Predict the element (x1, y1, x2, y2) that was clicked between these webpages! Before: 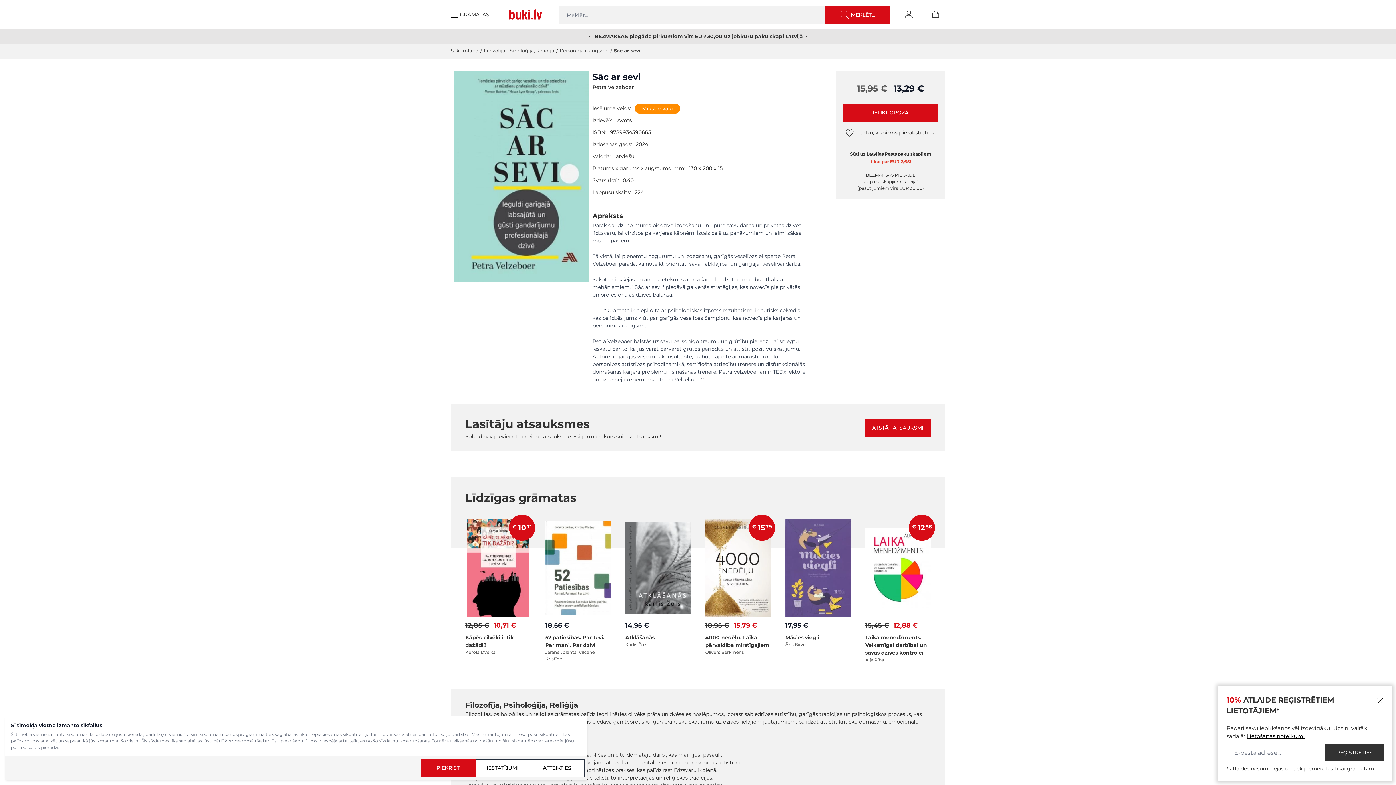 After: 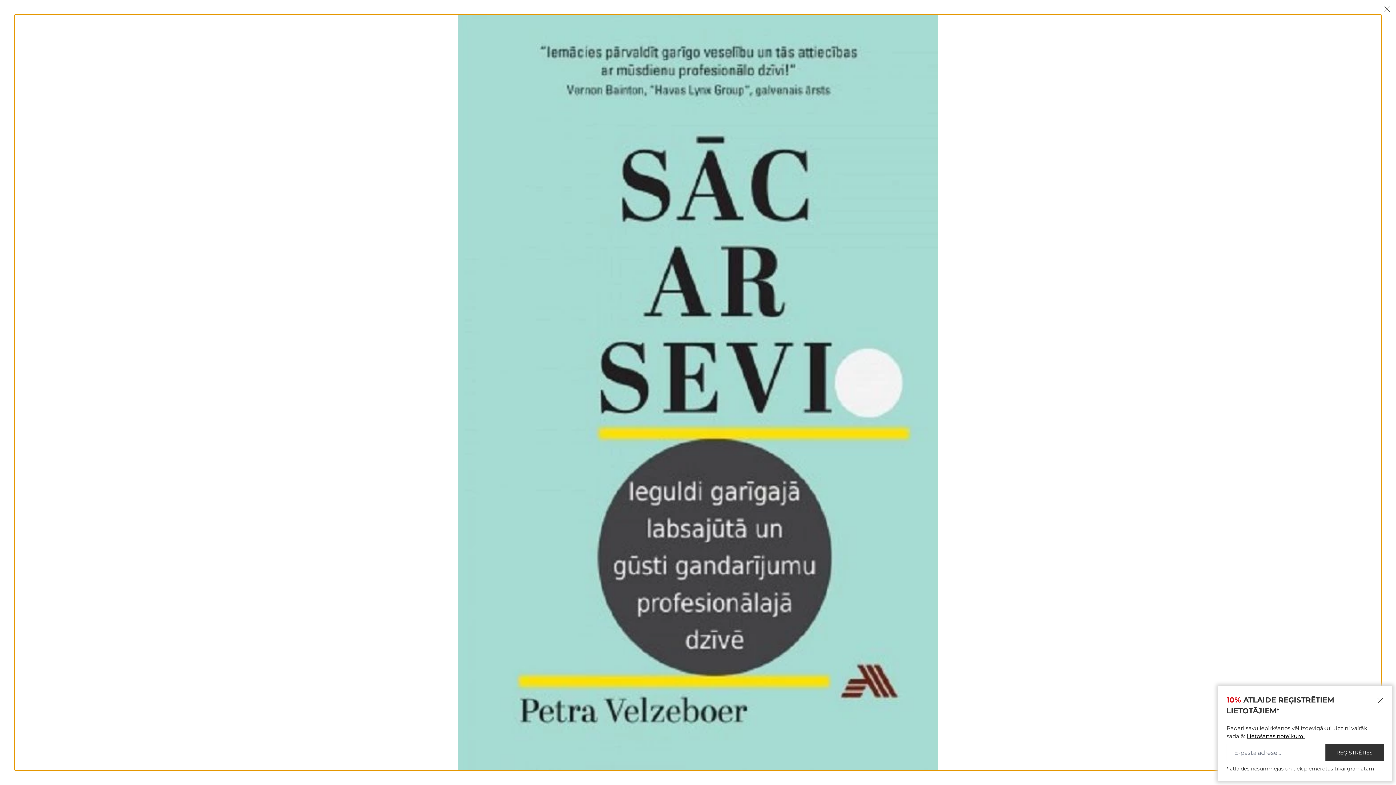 Action: bbox: (450, 70, 592, 282) label: open fullscreen